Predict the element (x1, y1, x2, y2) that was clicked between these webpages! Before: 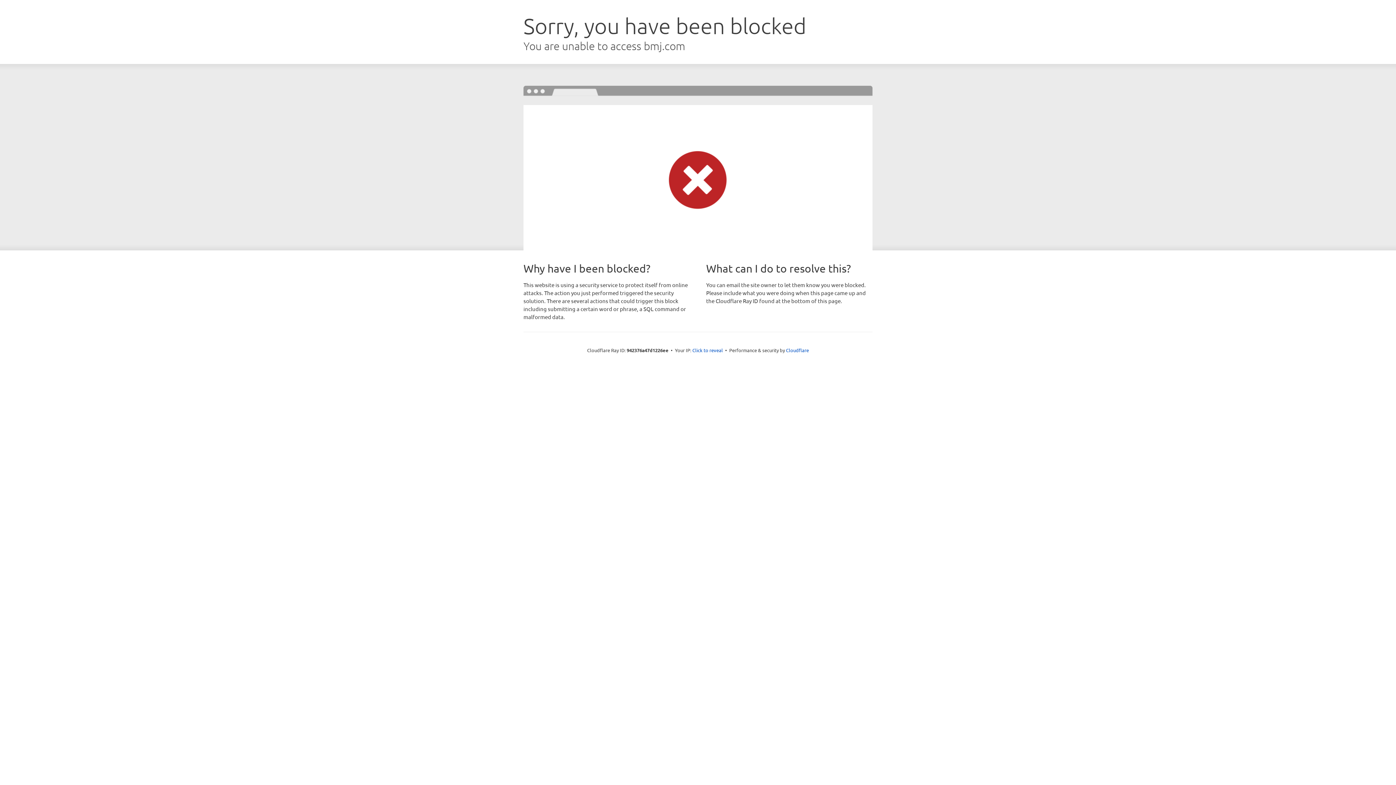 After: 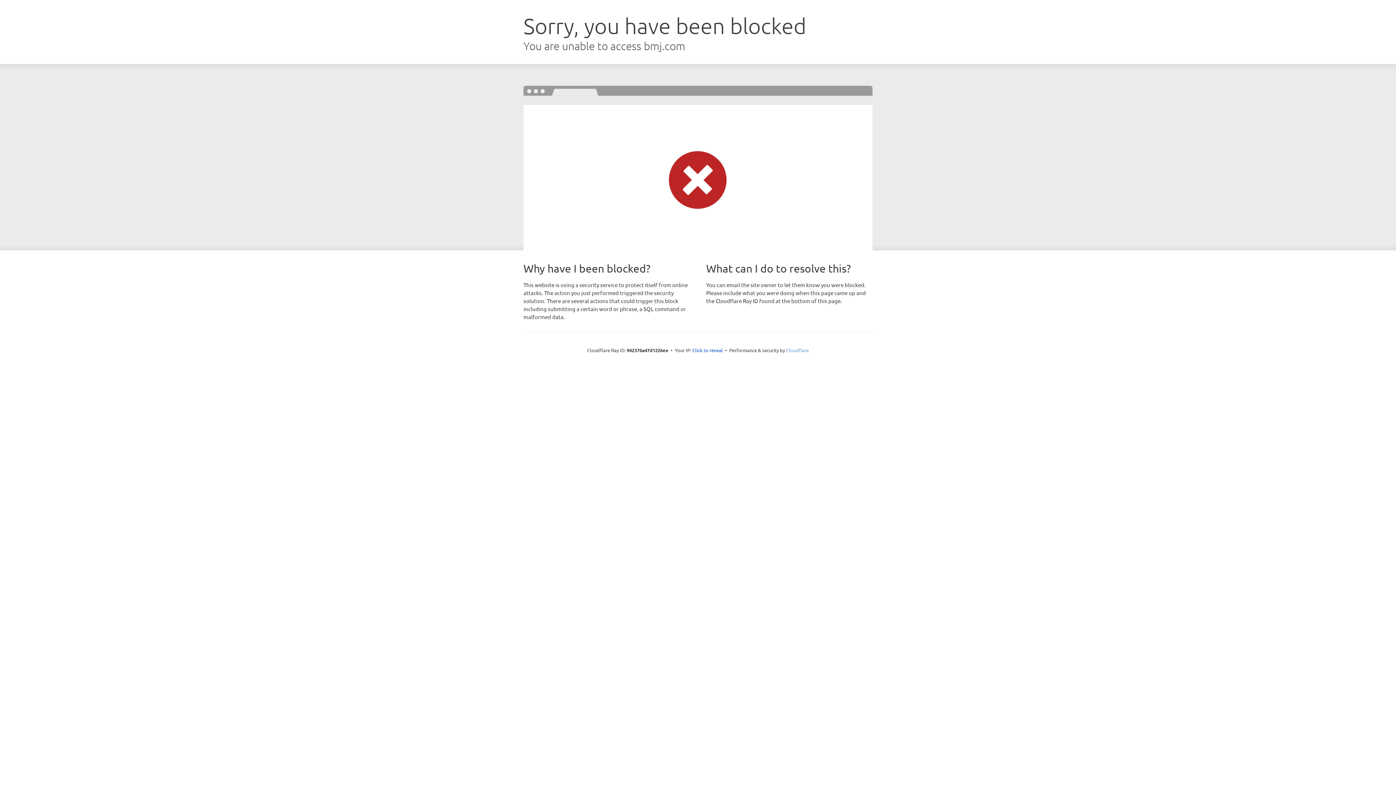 Action: label: Cloudflare bbox: (786, 347, 809, 353)